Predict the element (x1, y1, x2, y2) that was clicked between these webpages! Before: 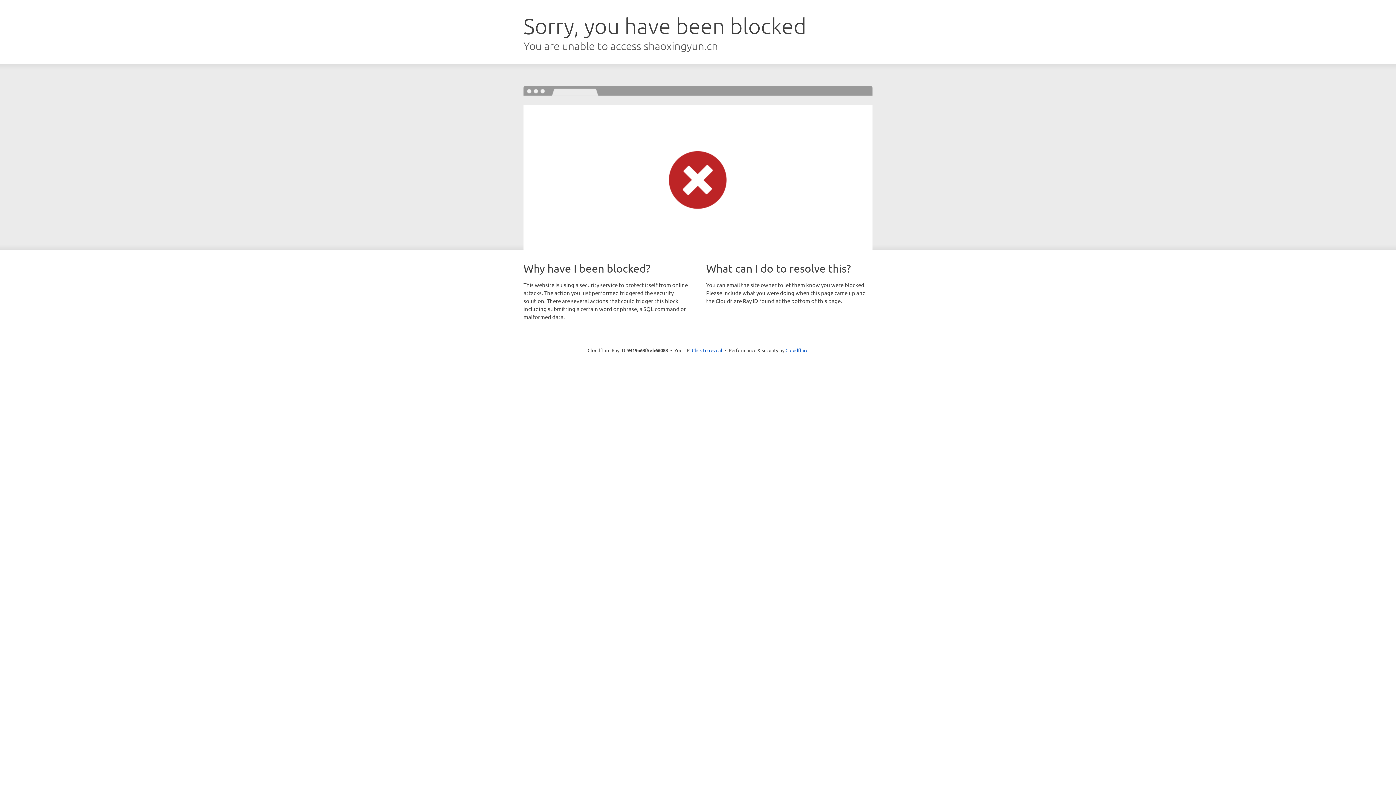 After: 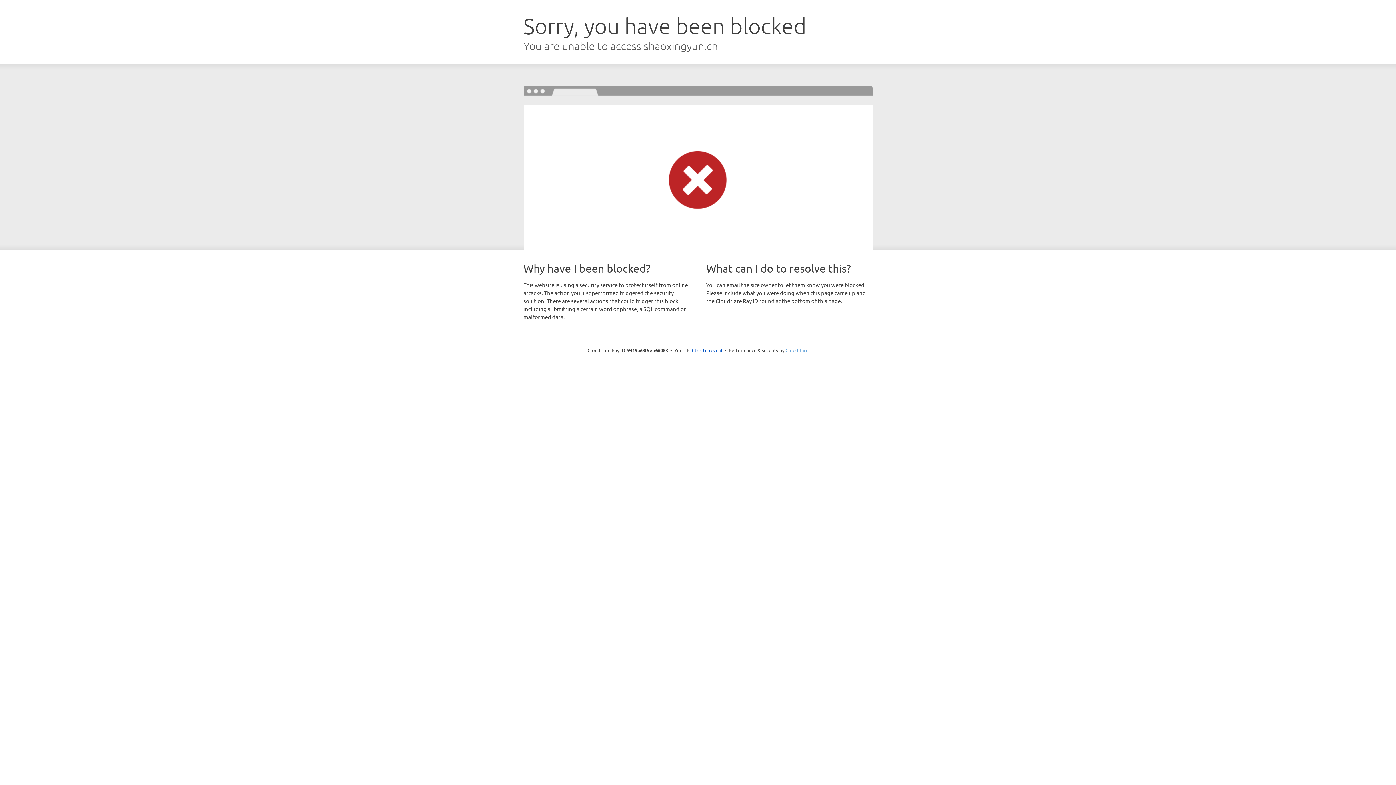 Action: label: Cloudflare bbox: (785, 347, 808, 353)